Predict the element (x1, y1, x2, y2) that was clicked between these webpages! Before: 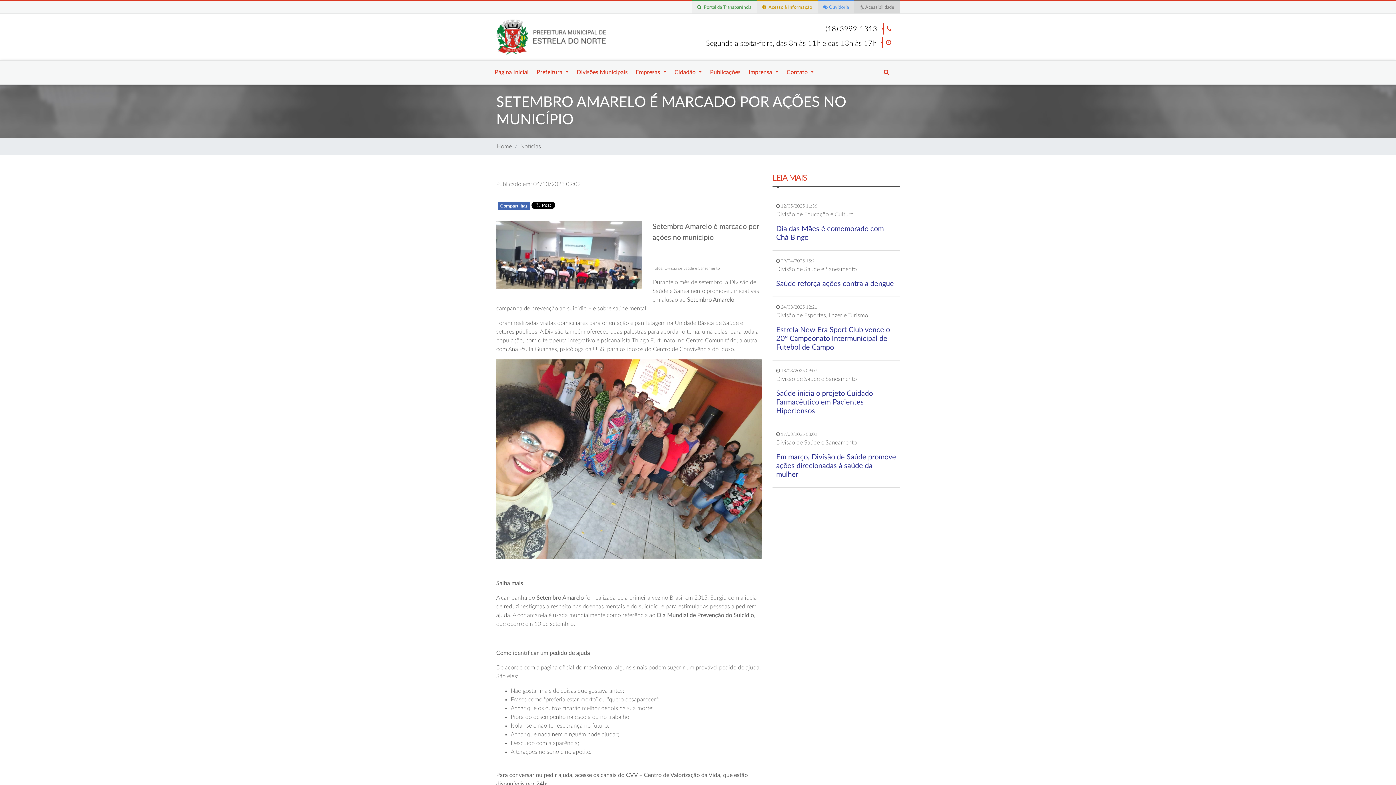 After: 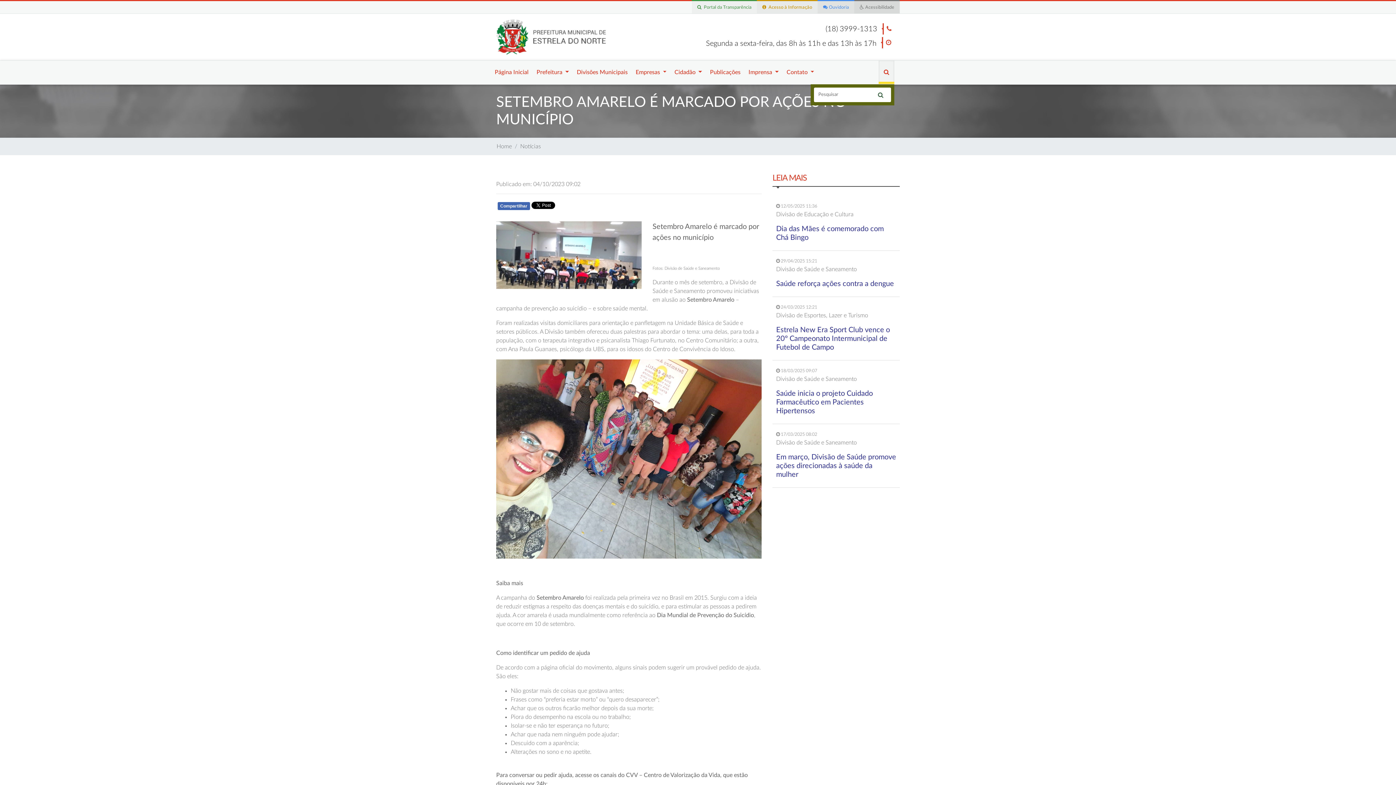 Action: bbox: (878, 60, 894, 84)